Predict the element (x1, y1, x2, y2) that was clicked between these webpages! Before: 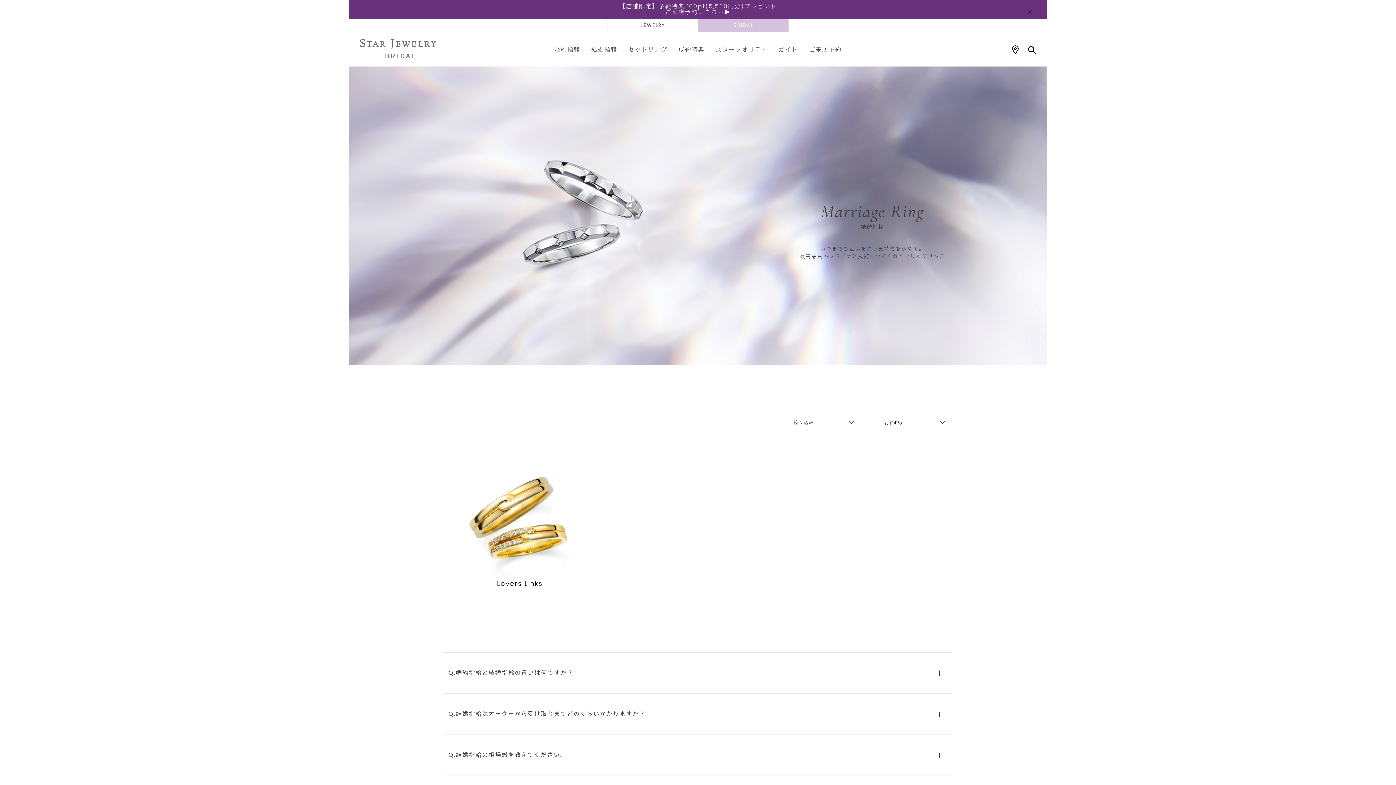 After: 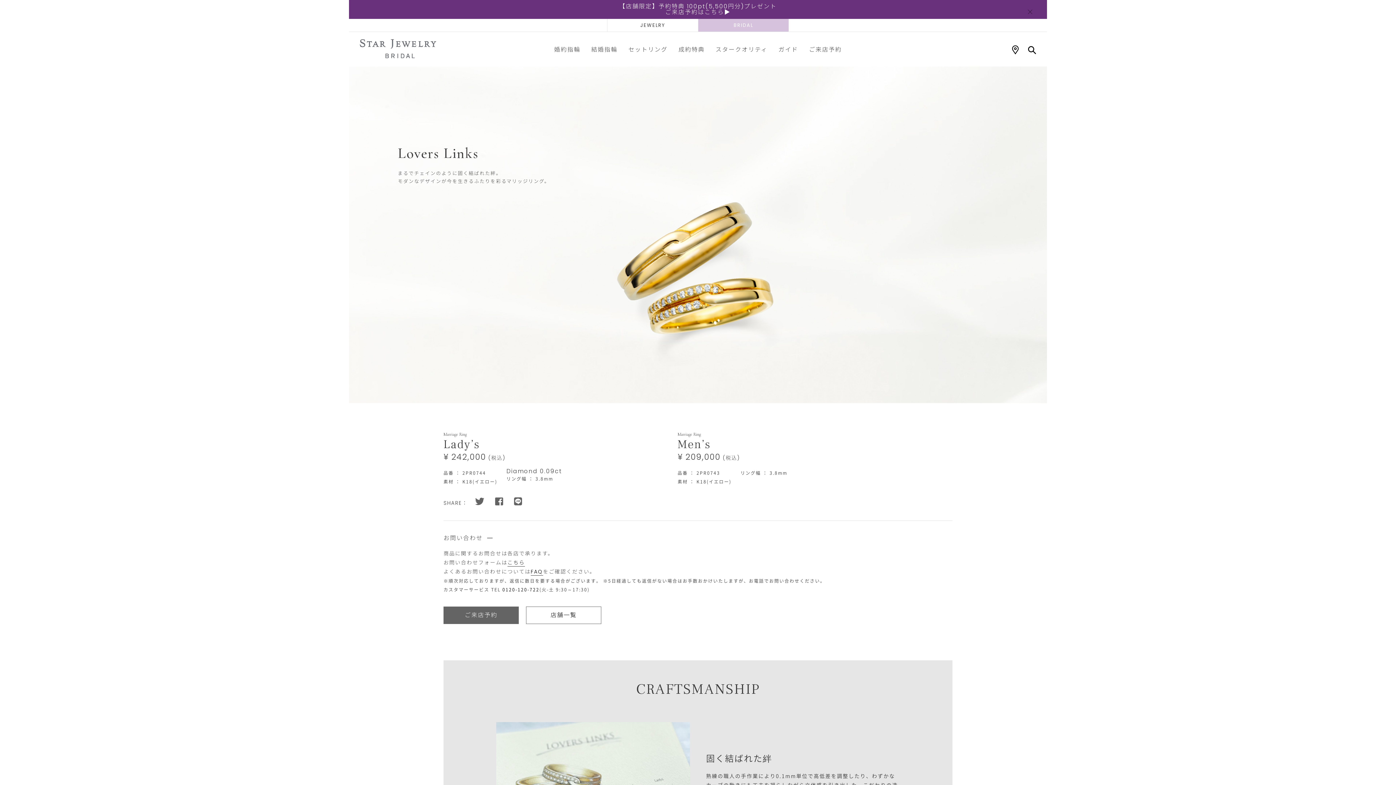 Action: label: Lovers Links bbox: (454, 448, 585, 587)